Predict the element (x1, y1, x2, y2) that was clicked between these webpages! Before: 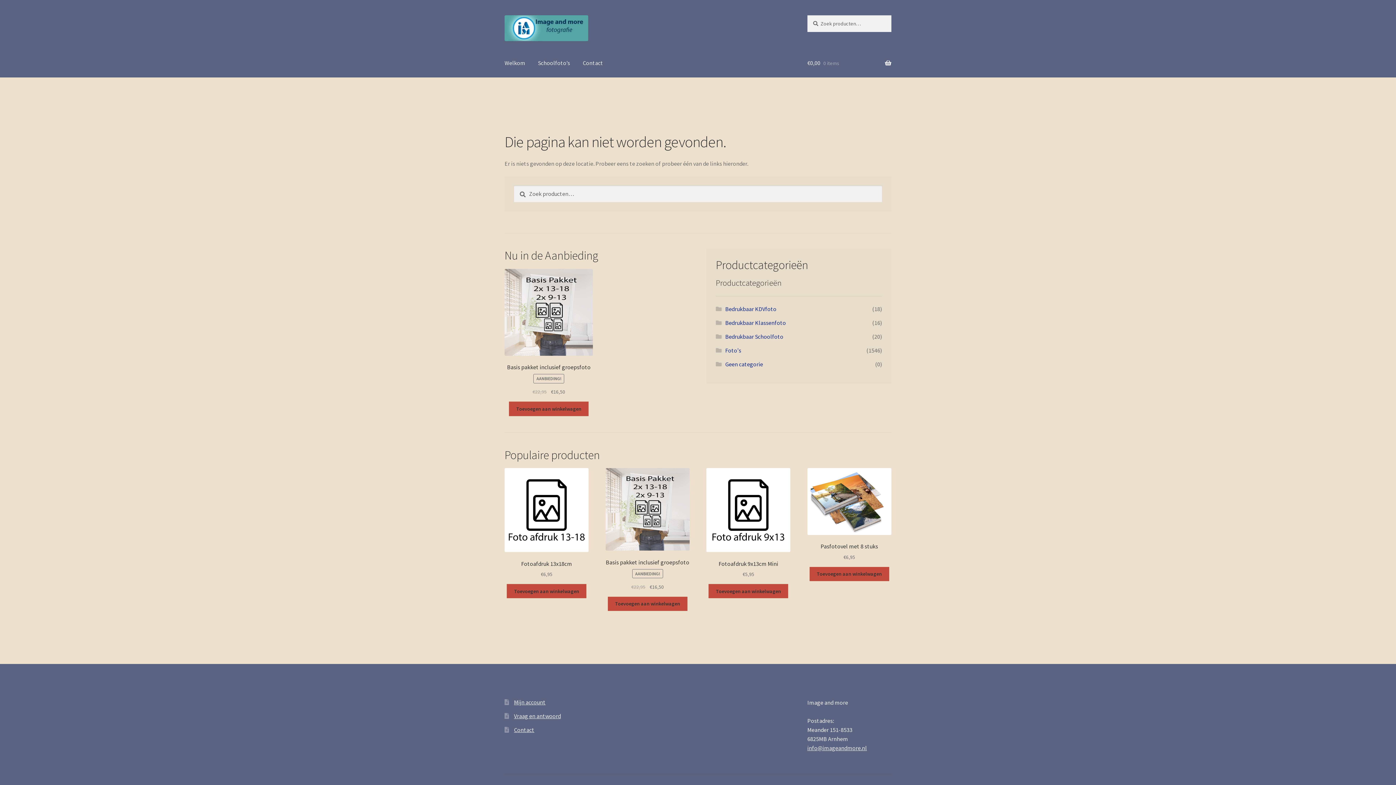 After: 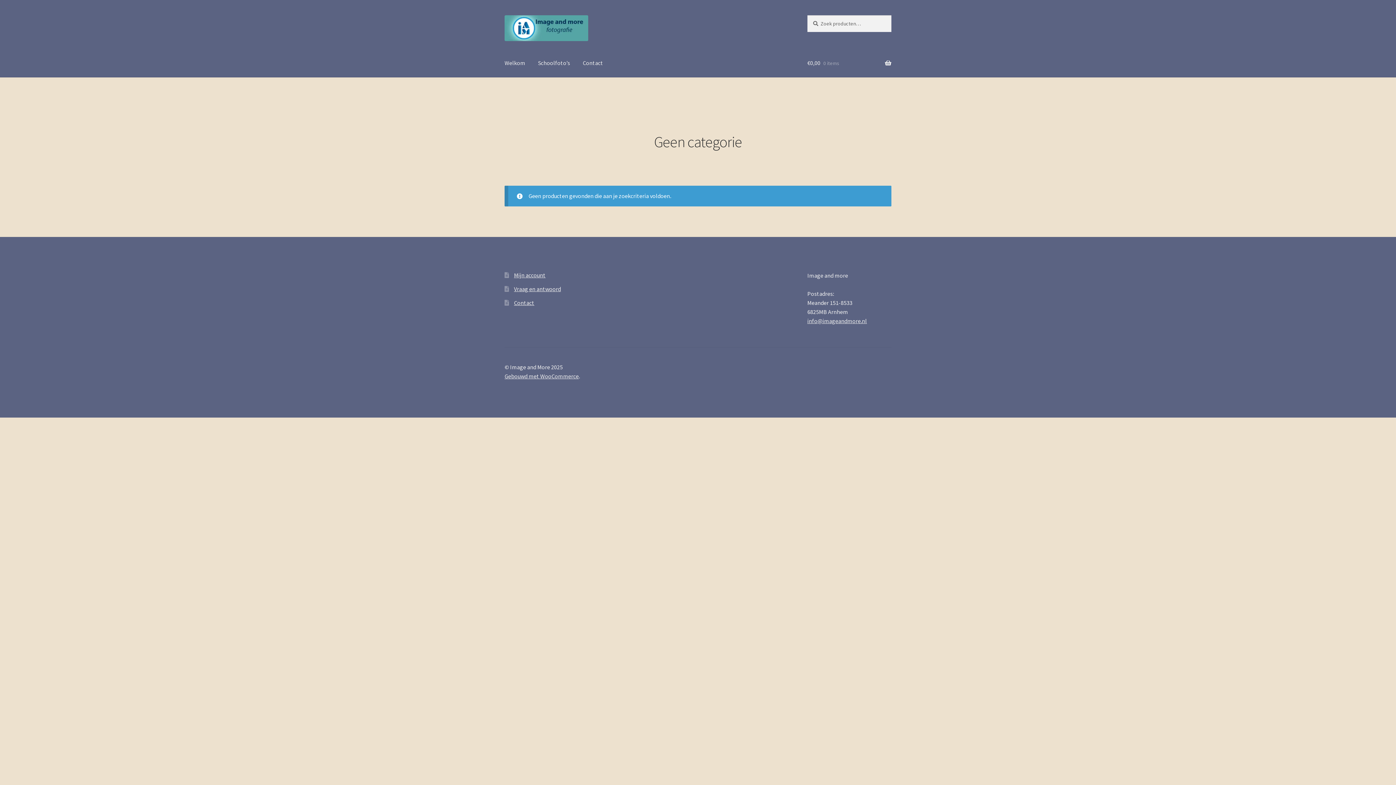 Action: bbox: (725, 360, 763, 367) label: Geen categorie